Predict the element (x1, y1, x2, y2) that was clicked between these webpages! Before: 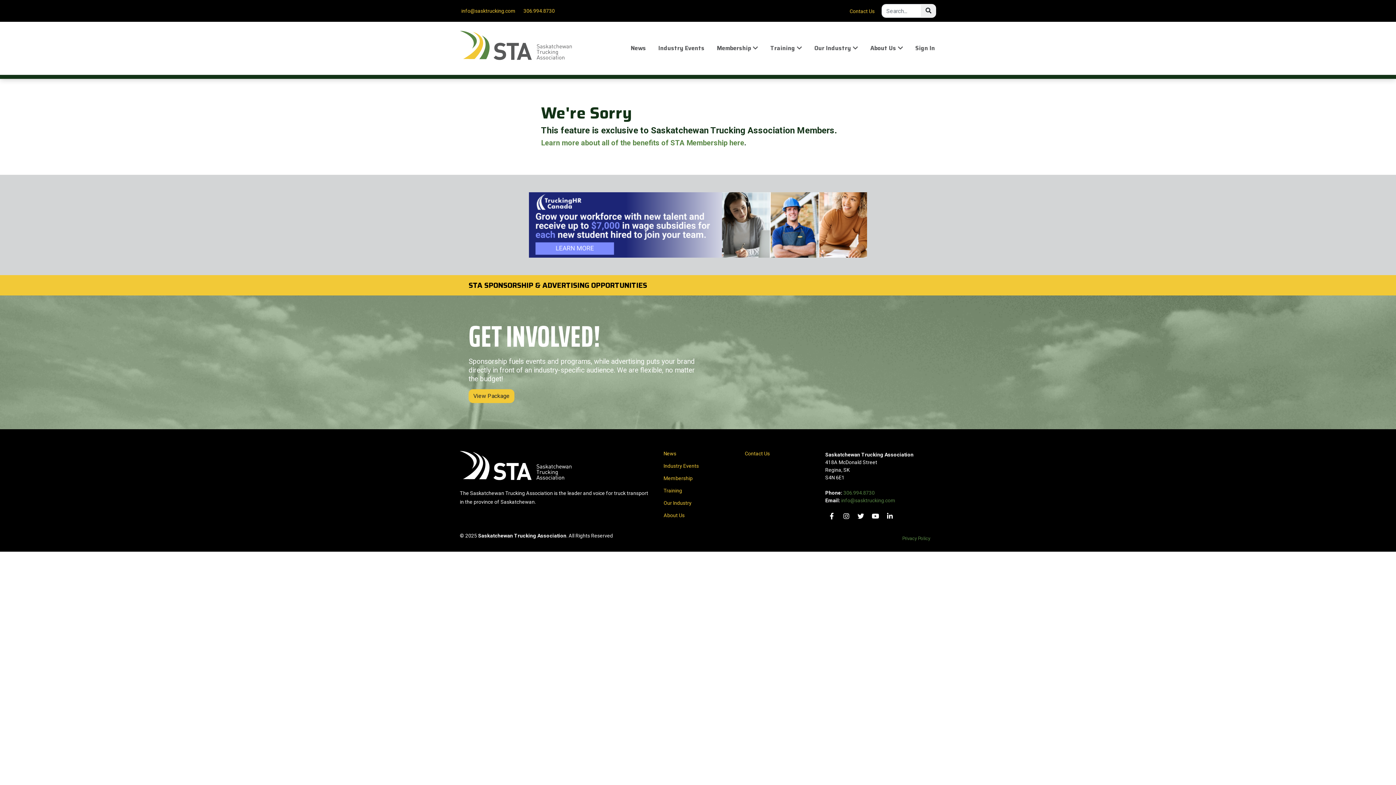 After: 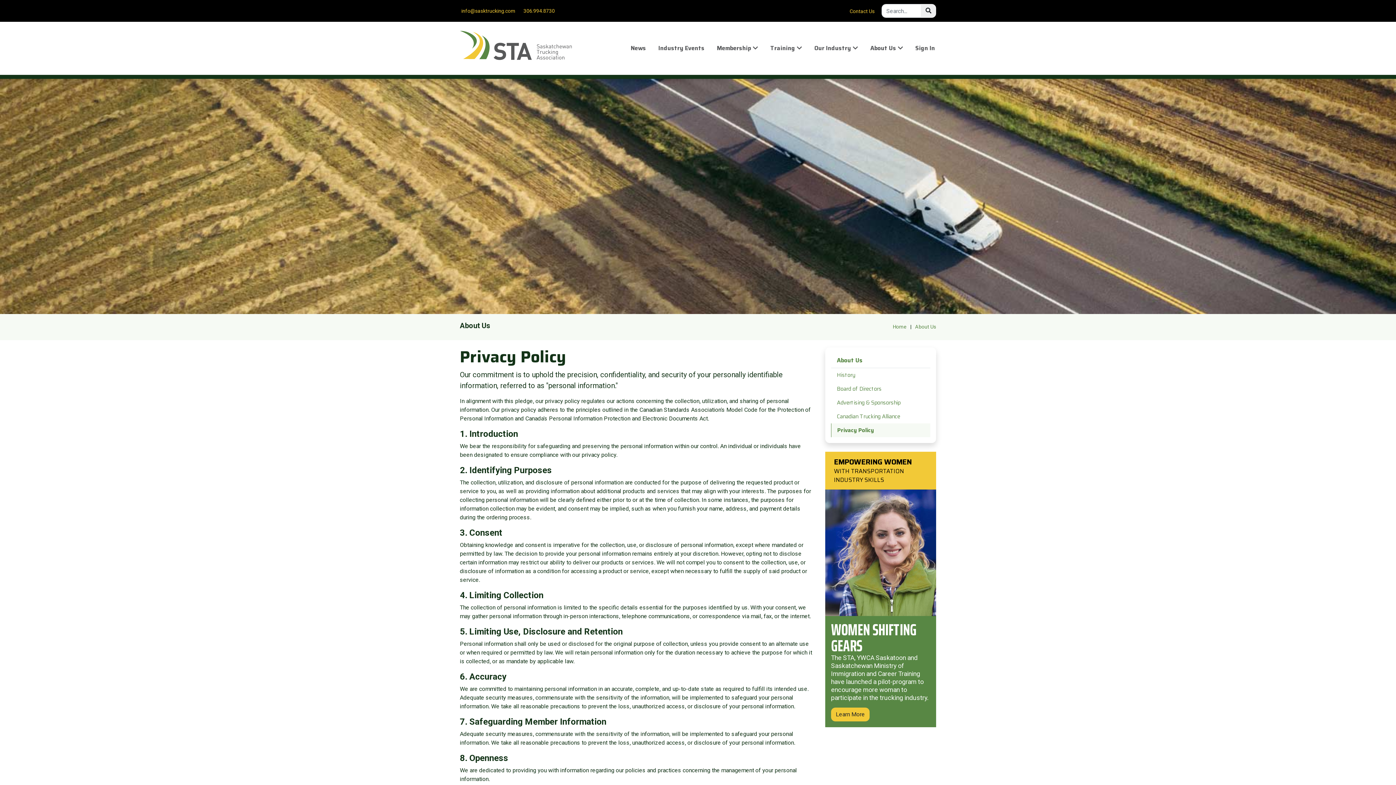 Action: label: Privacy Policy bbox: (896, 532, 936, 545)